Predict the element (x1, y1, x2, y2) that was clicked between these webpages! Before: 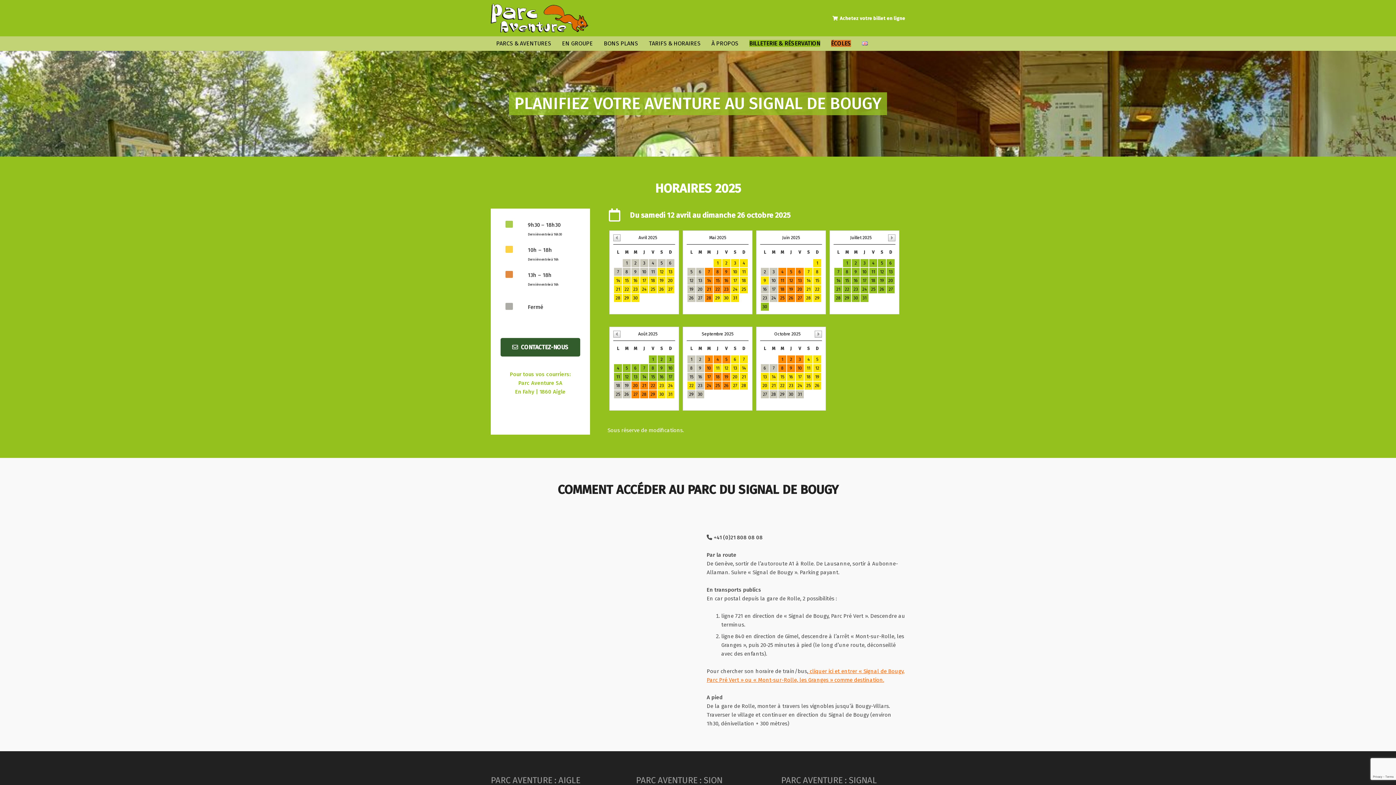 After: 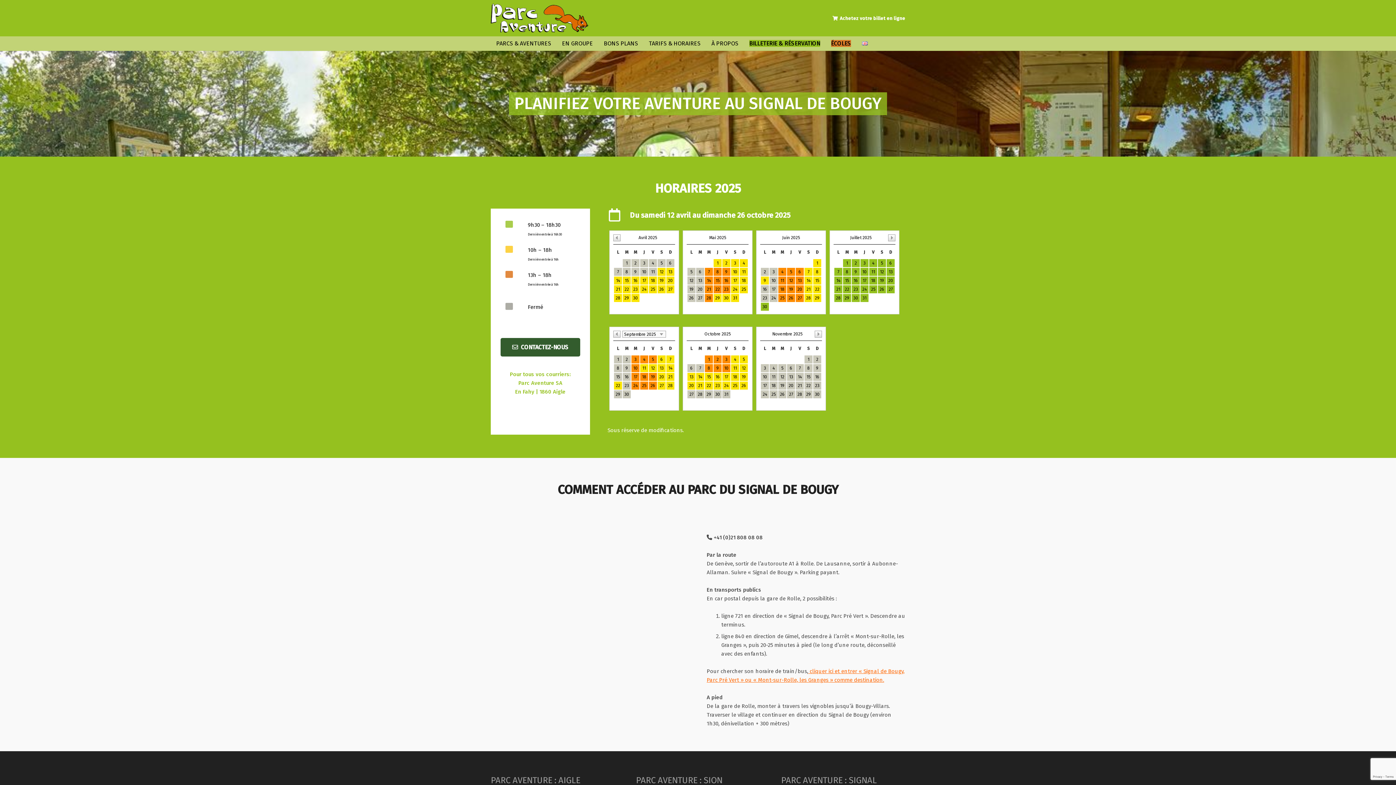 Action: bbox: (814, 330, 822, 337)